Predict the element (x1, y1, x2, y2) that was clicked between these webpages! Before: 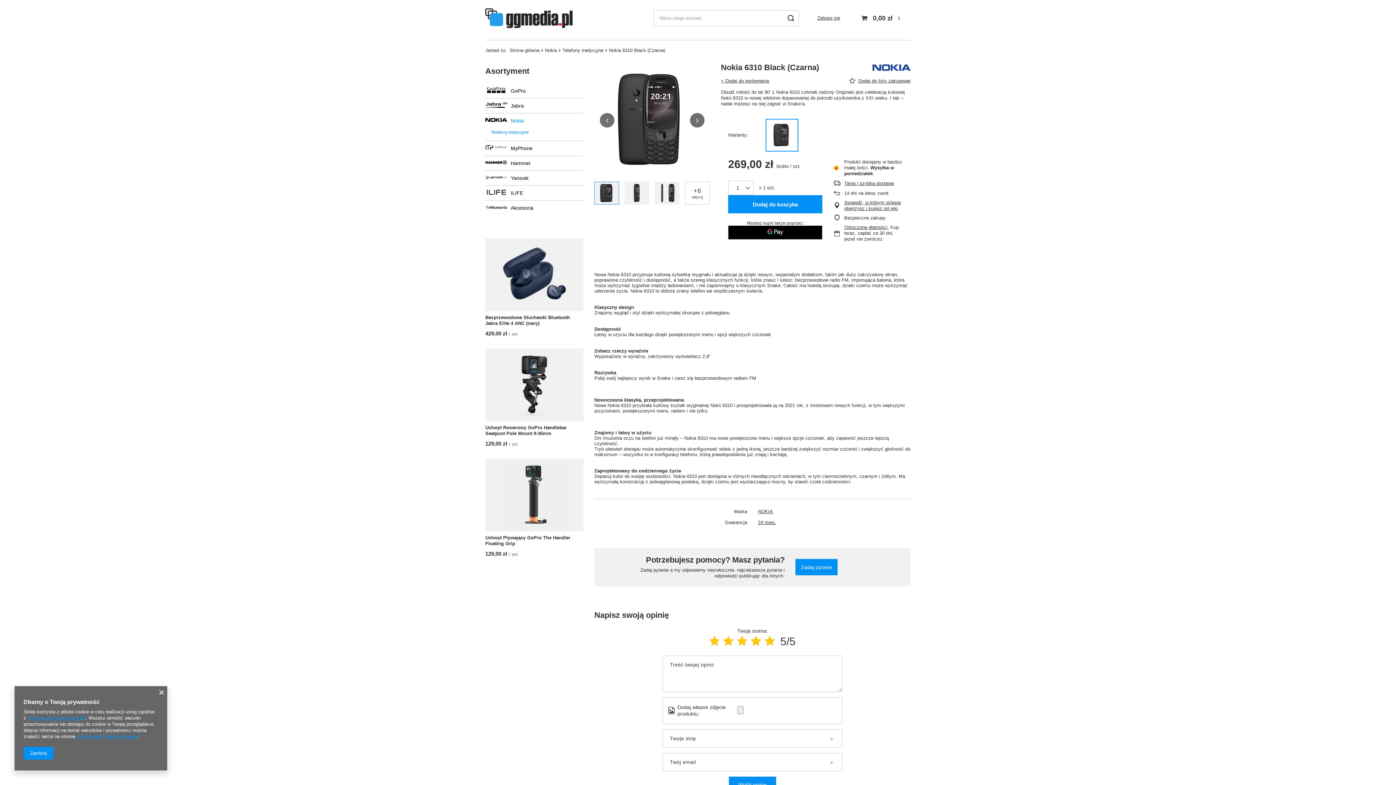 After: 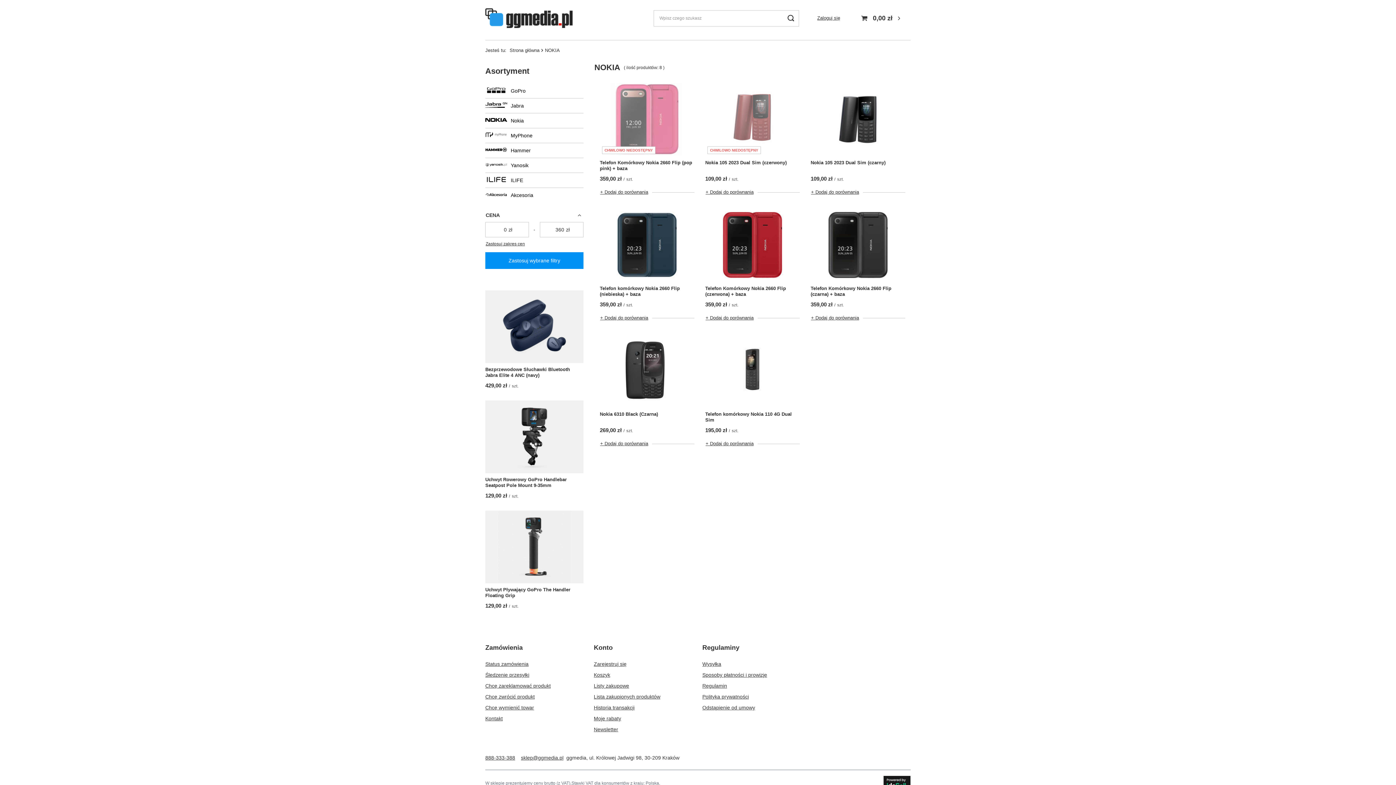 Action: label: NOKIA bbox: (758, 508, 910, 514)